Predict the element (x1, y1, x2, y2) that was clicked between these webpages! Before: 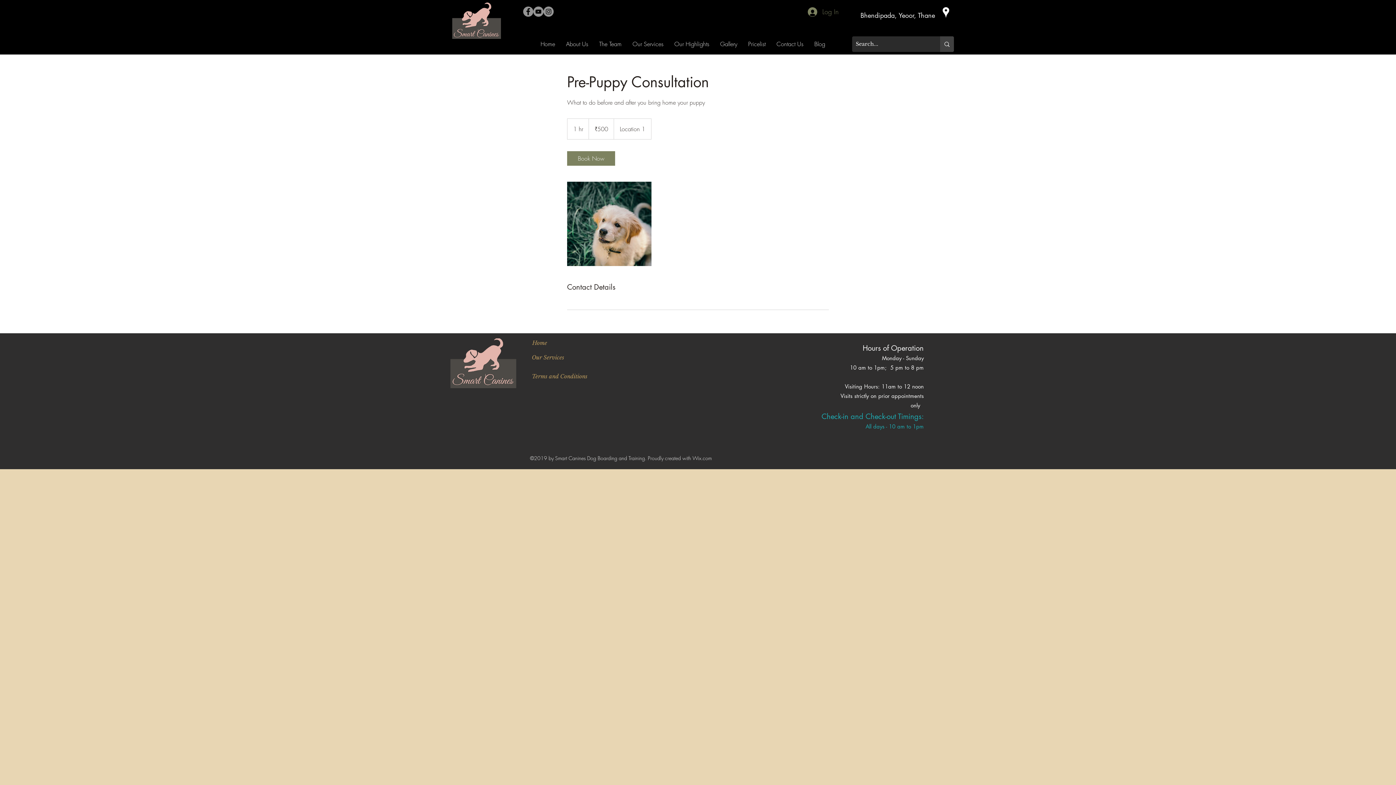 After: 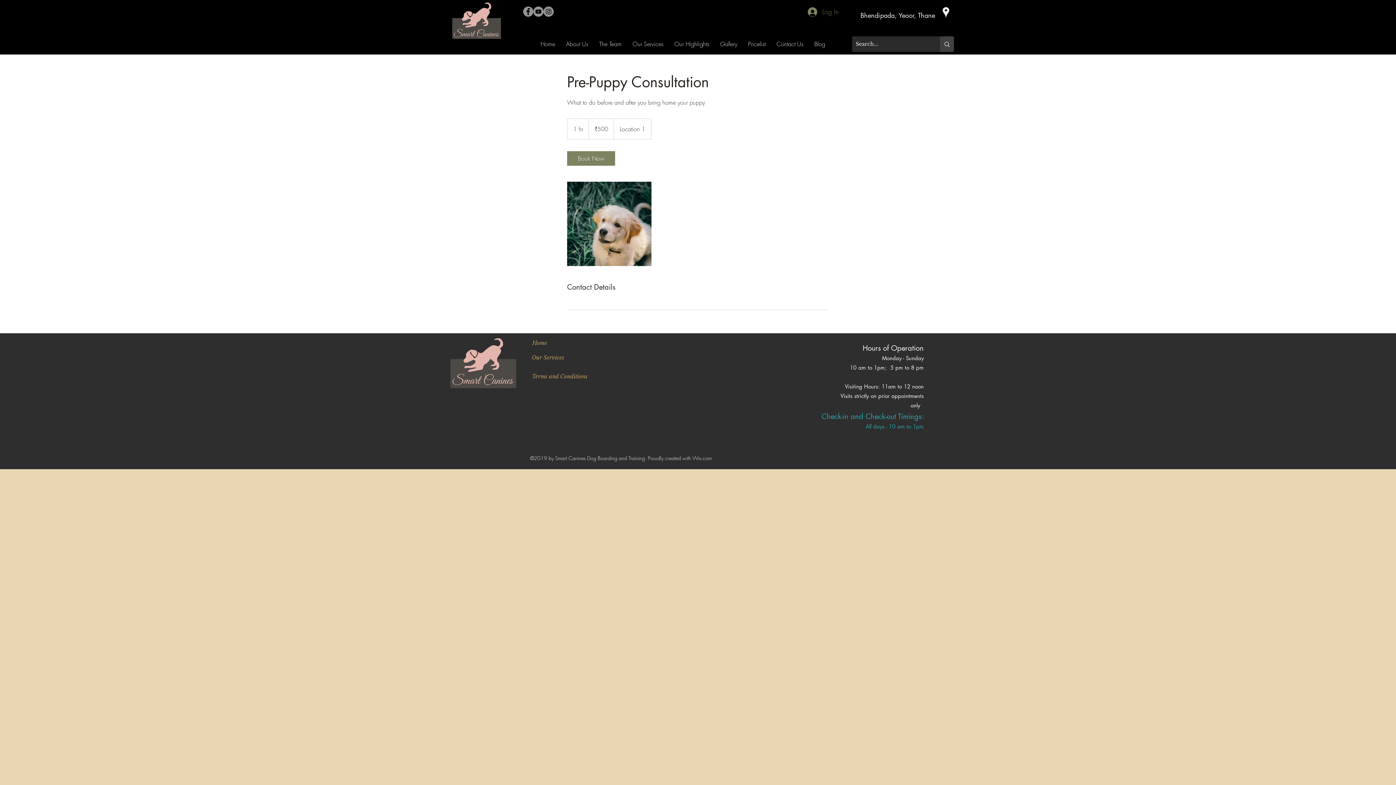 Action: bbox: (533, 6, 543, 16) label: YouTube